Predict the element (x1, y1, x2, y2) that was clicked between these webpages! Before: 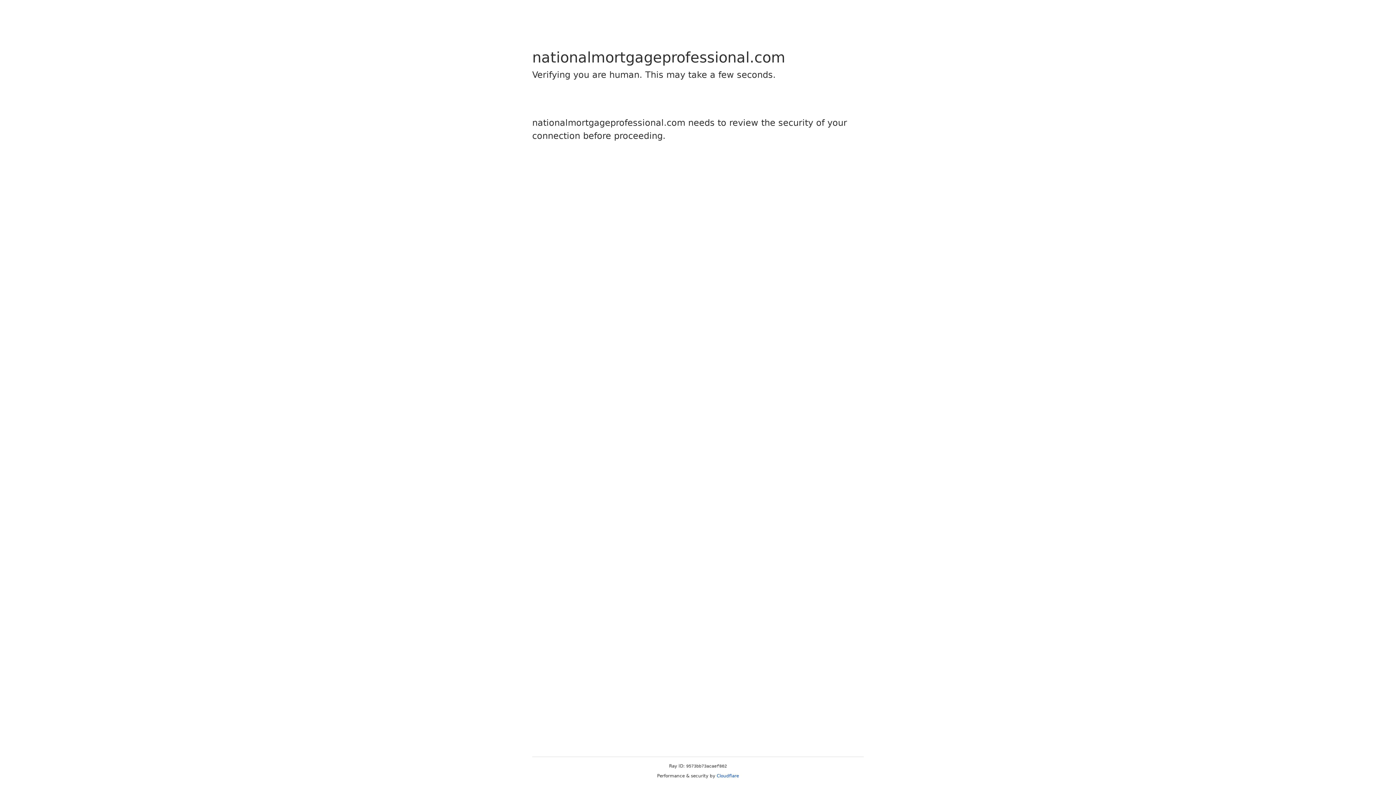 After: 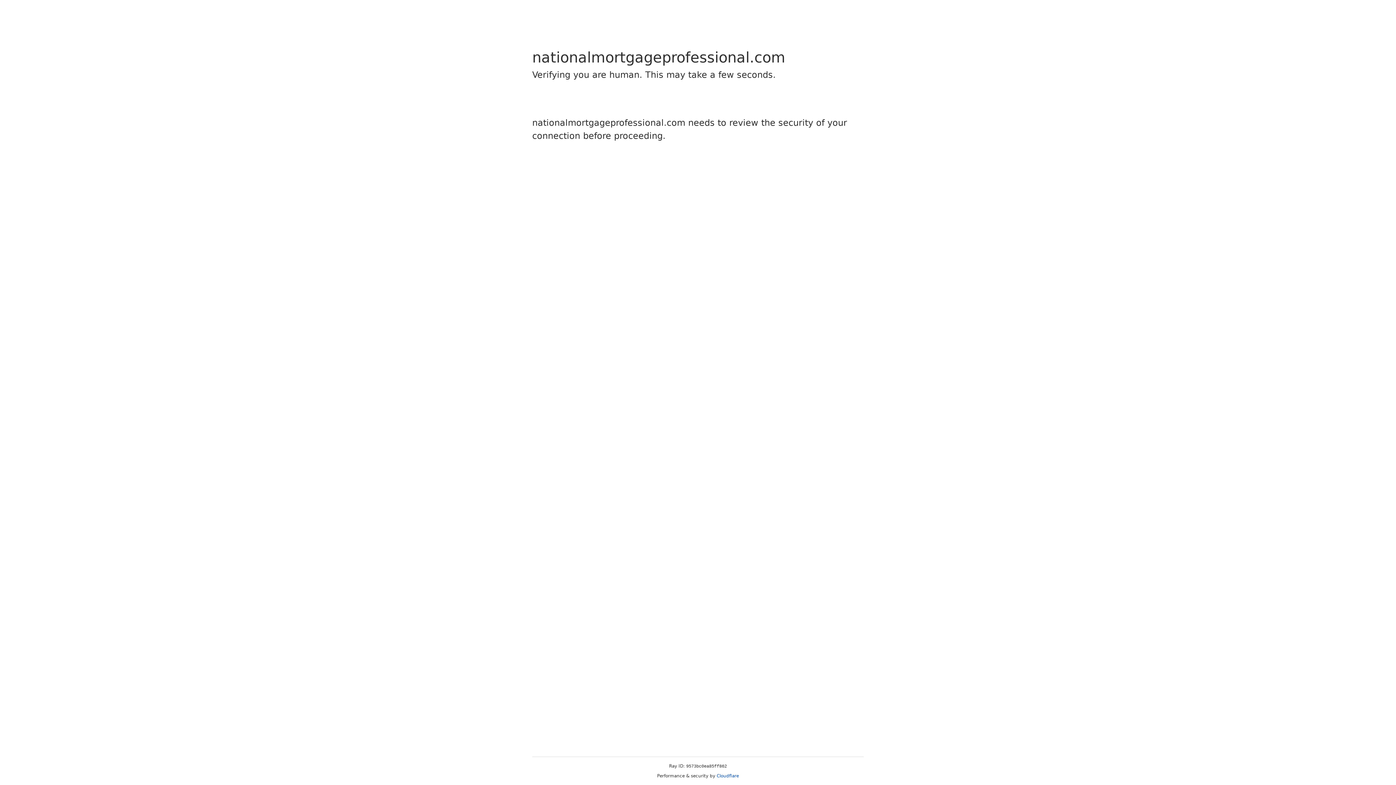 Action: label: Cloudflare bbox: (716, 773, 739, 778)